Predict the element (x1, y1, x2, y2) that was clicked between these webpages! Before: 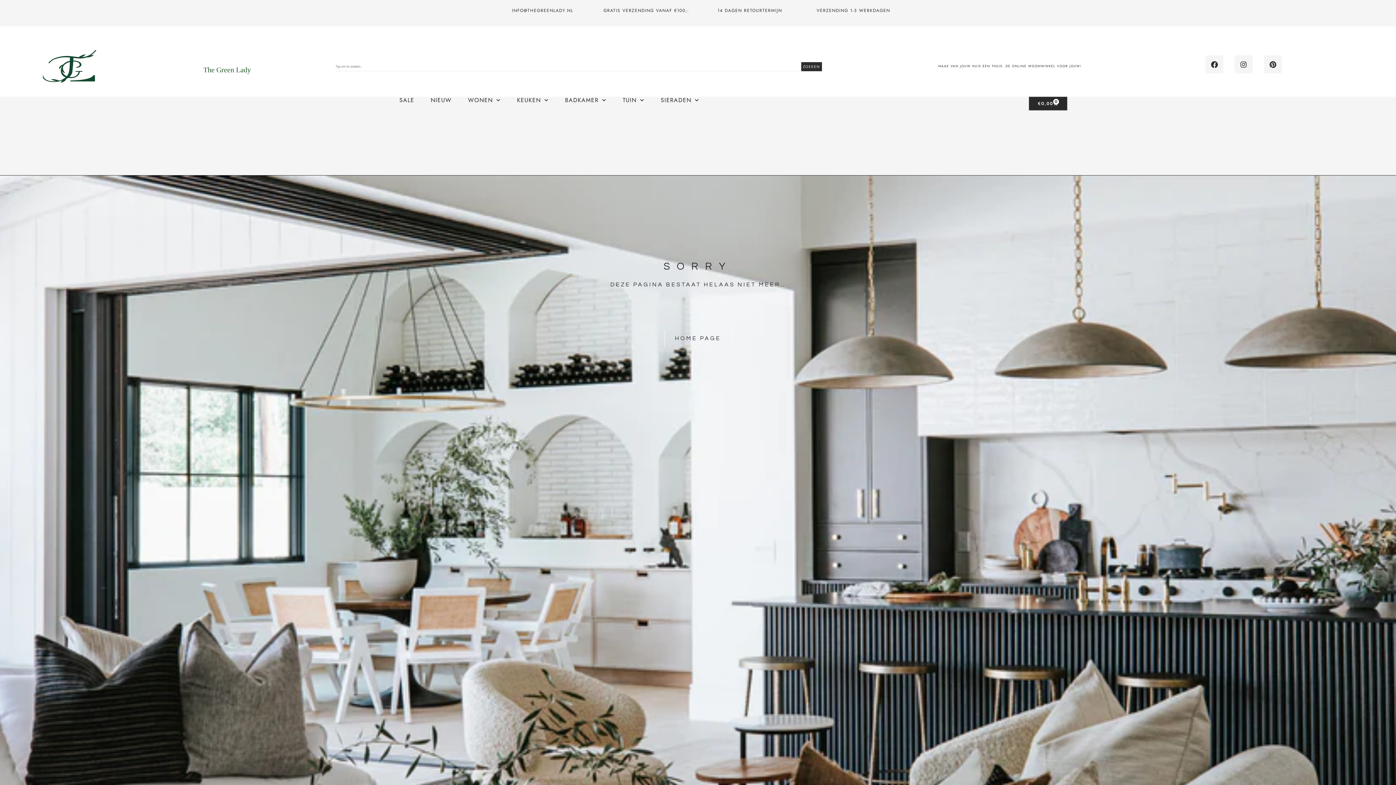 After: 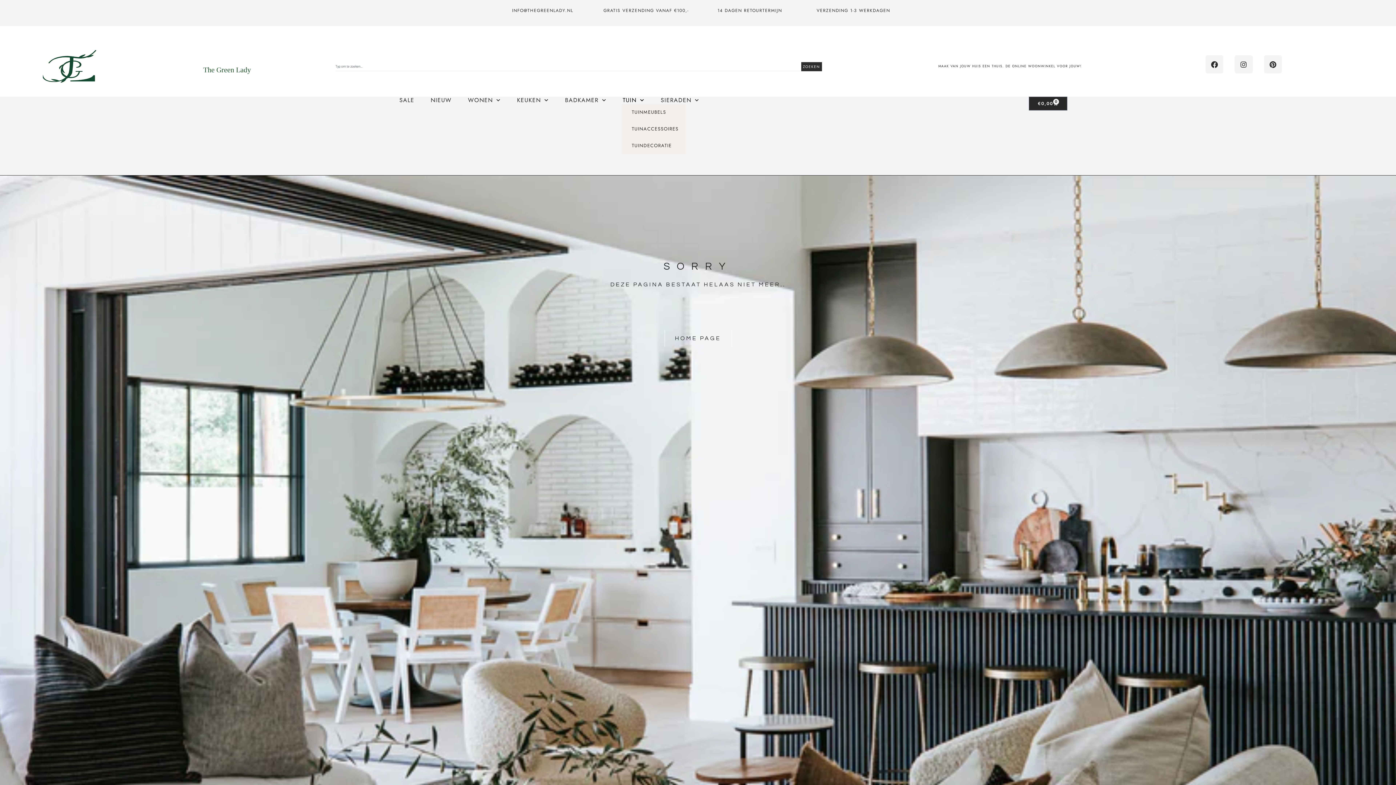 Action: bbox: (621, 96, 645, 103) label: TUIN